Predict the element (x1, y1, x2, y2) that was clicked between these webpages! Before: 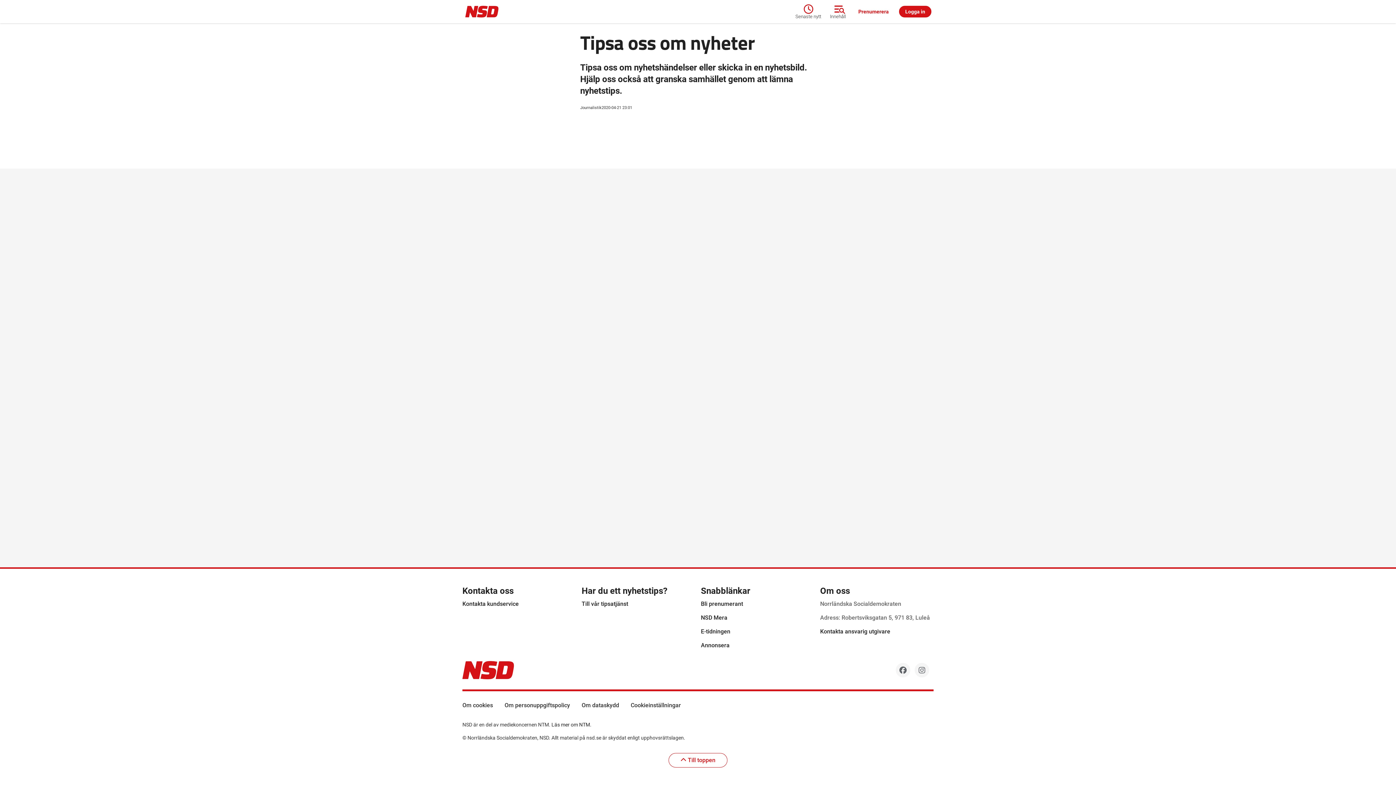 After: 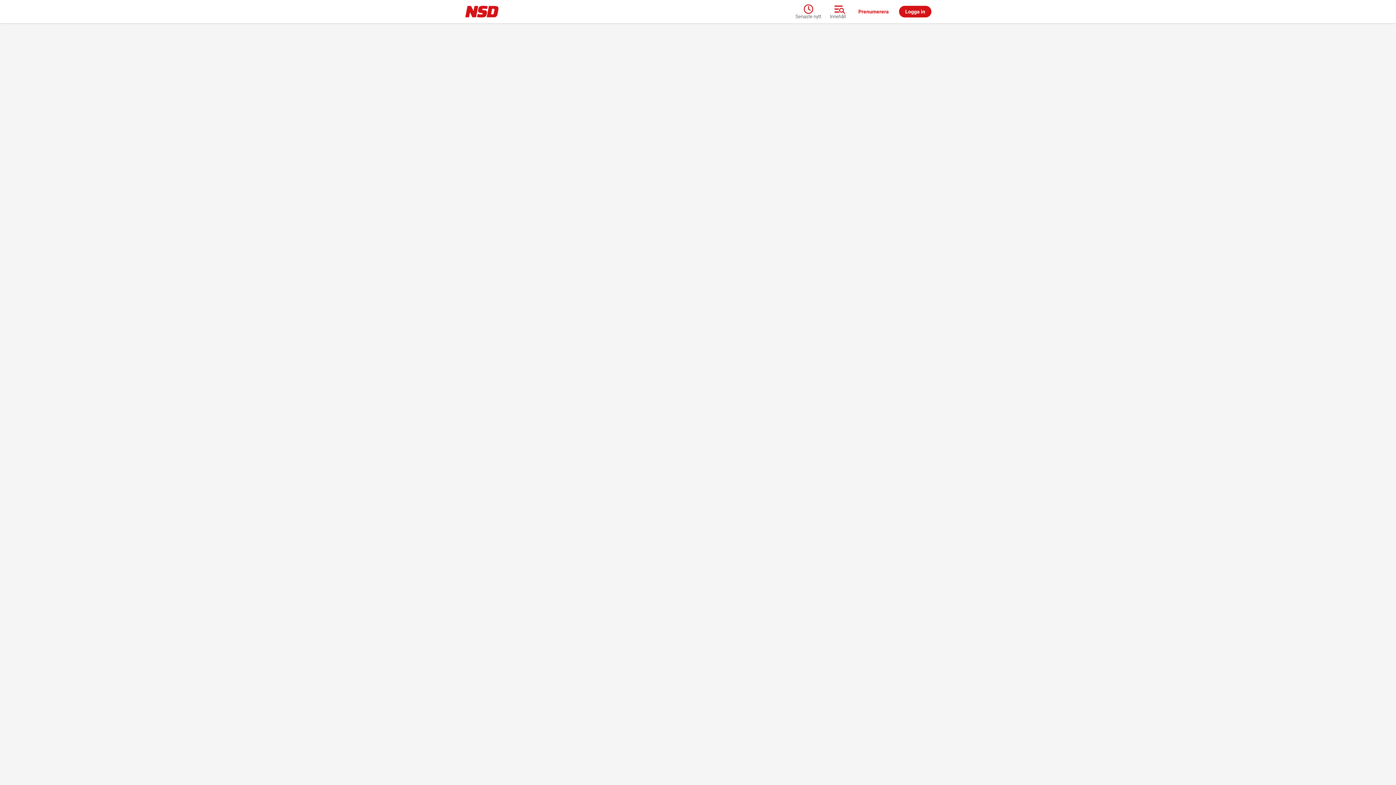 Action: label: Bli prenumerant bbox: (701, 600, 743, 607)